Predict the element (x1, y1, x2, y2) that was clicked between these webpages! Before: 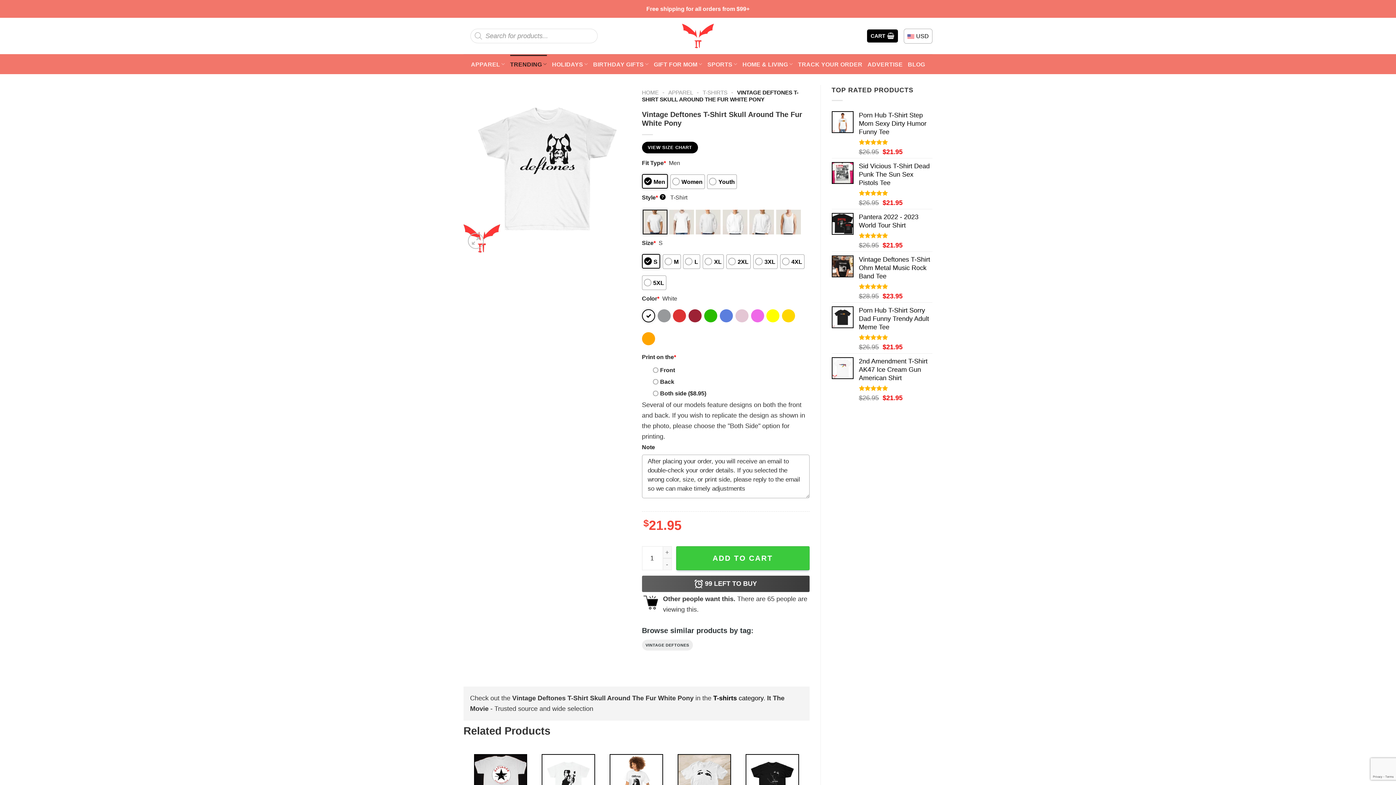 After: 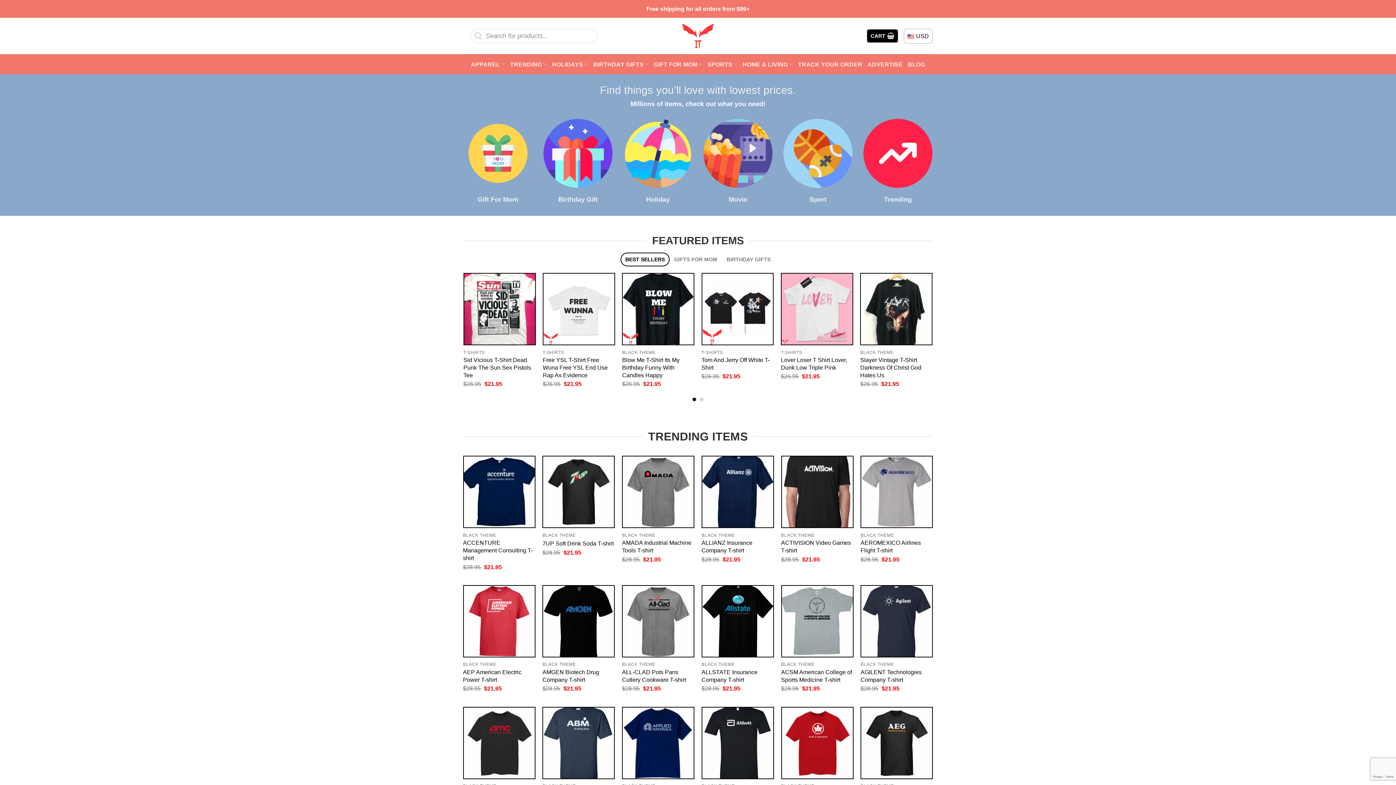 Action: bbox: (650, 17, 745, 54)